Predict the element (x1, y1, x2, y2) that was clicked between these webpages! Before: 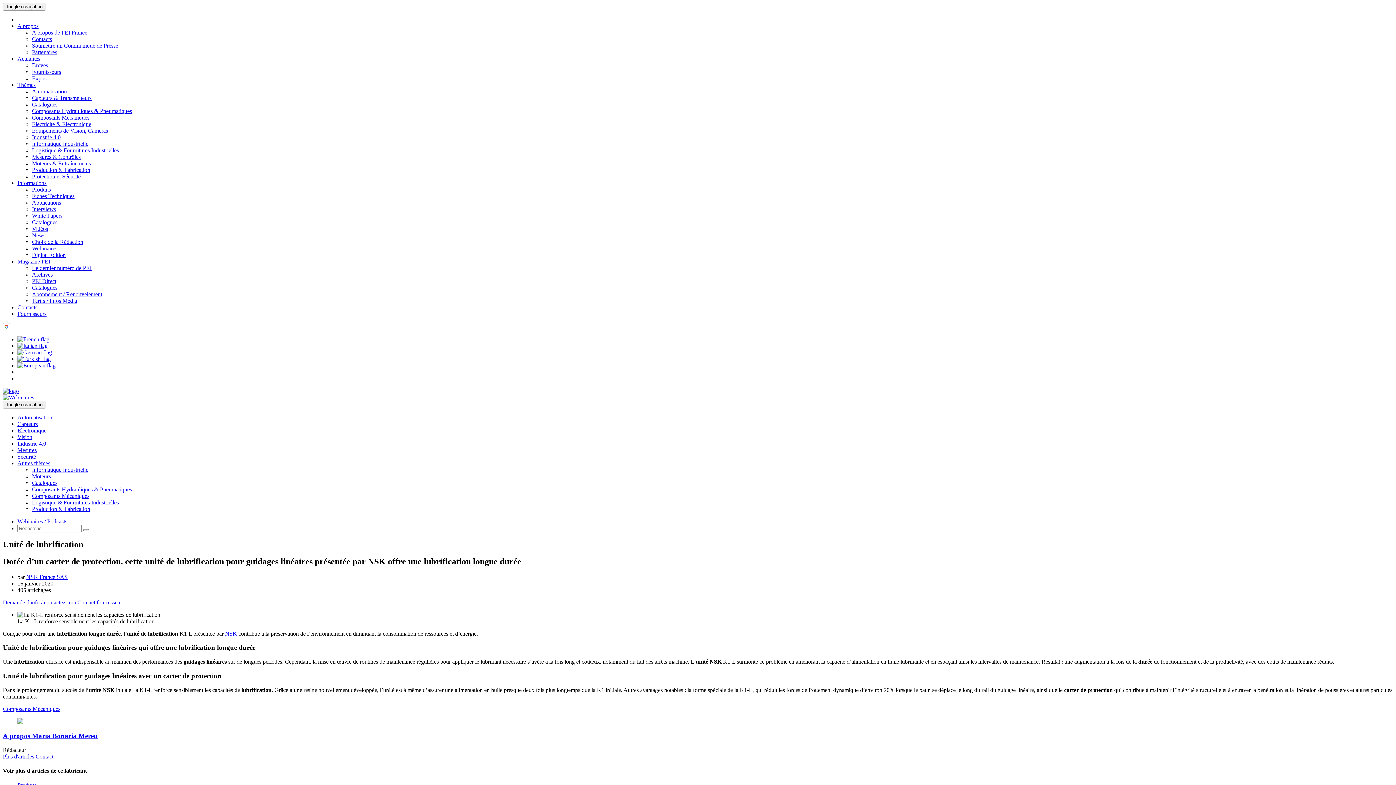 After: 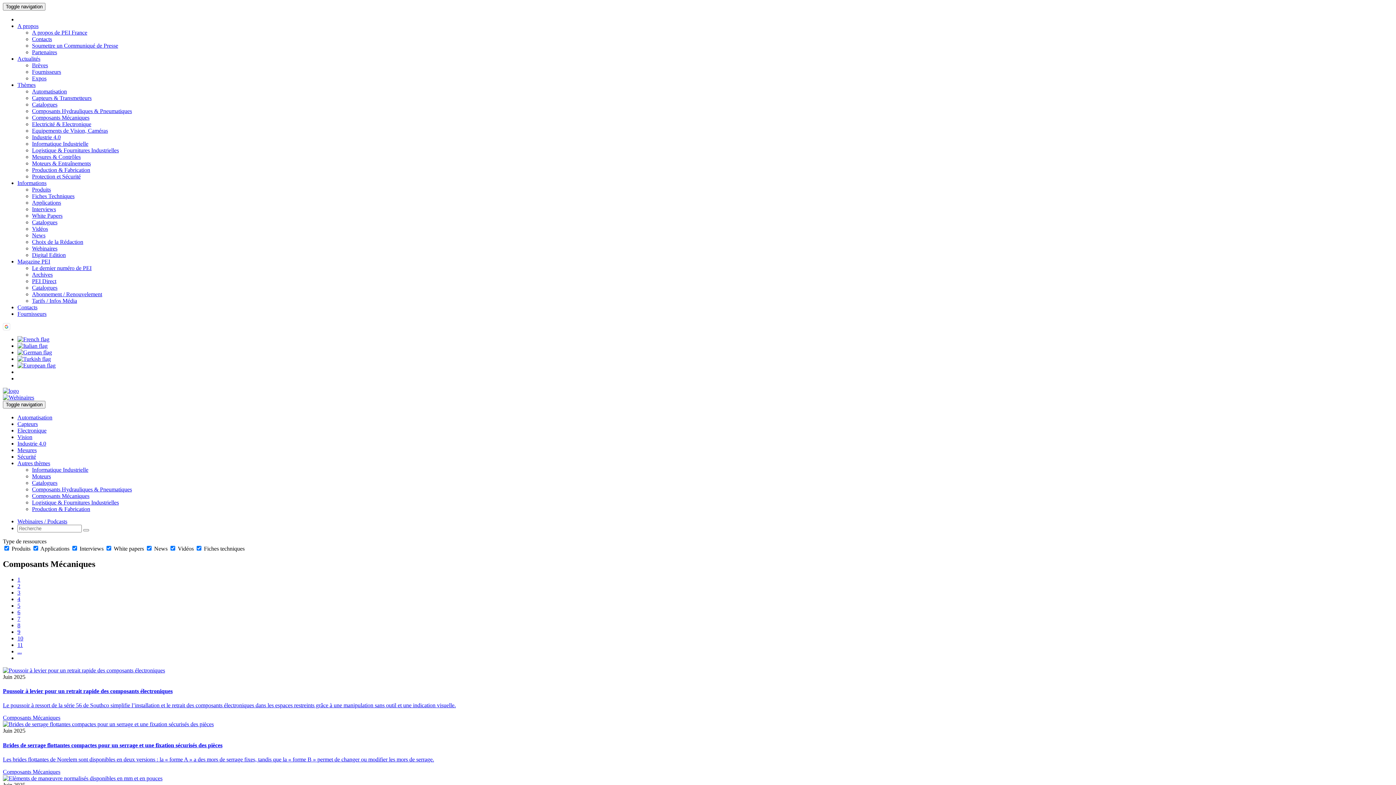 Action: bbox: (32, 114, 89, 120) label: Composants Mécaniques